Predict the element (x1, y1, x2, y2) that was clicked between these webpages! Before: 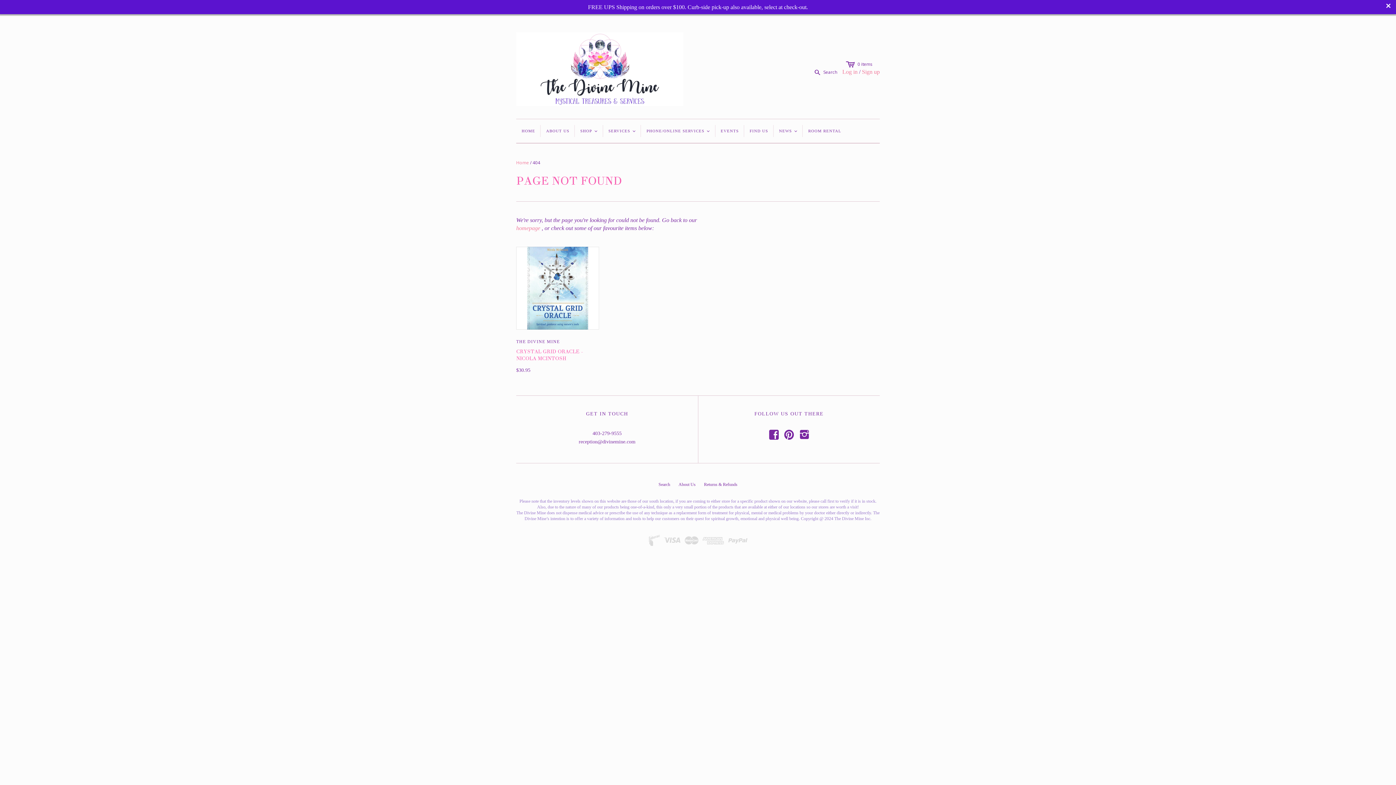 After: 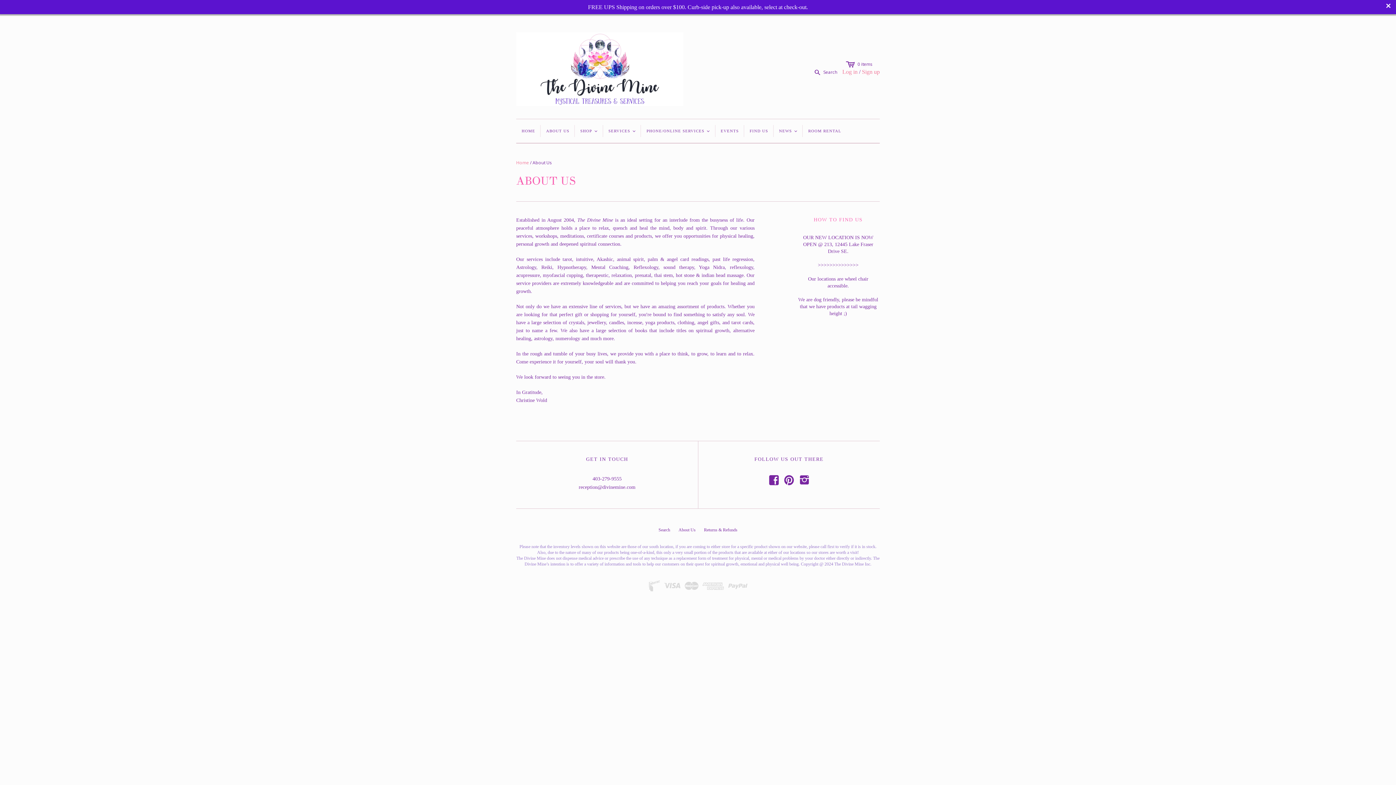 Action: label: About Us bbox: (678, 482, 695, 487)